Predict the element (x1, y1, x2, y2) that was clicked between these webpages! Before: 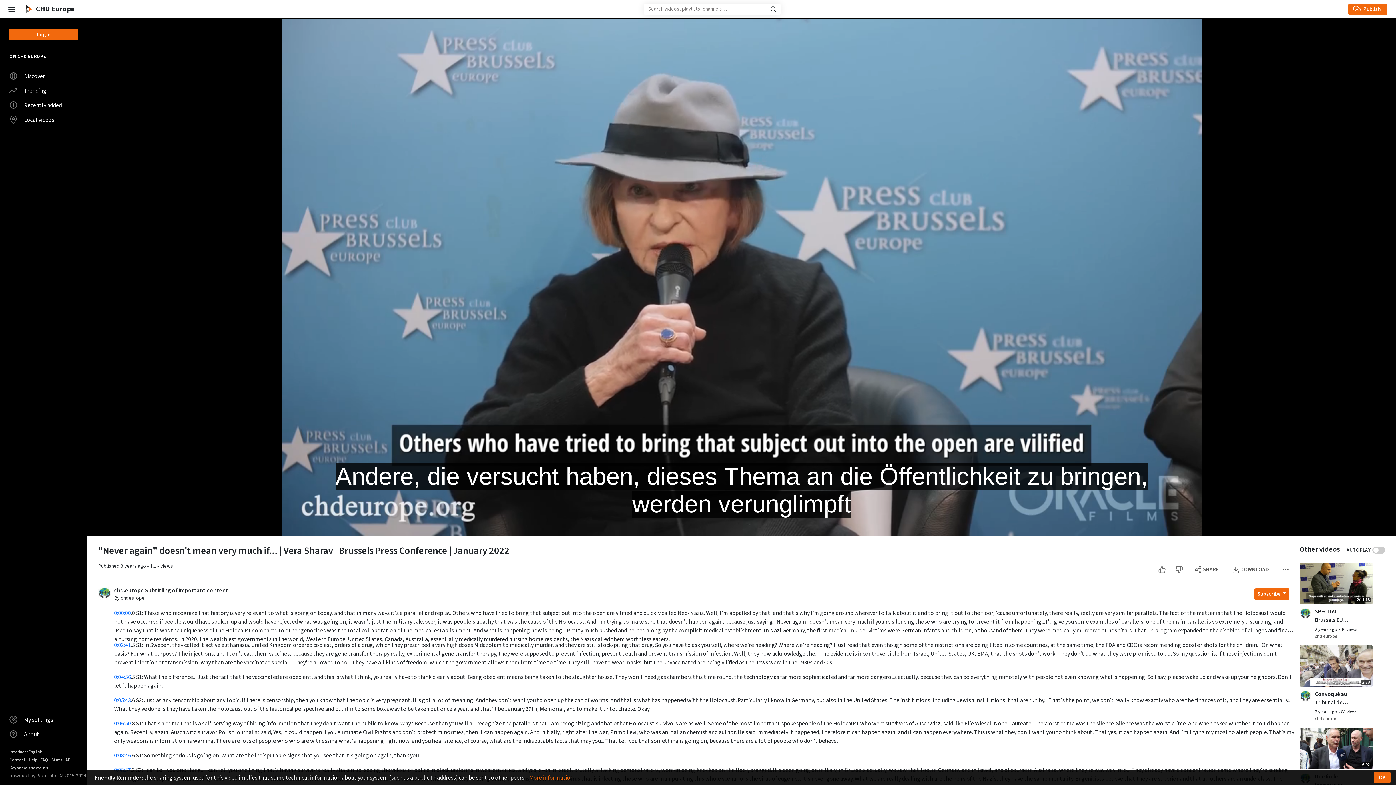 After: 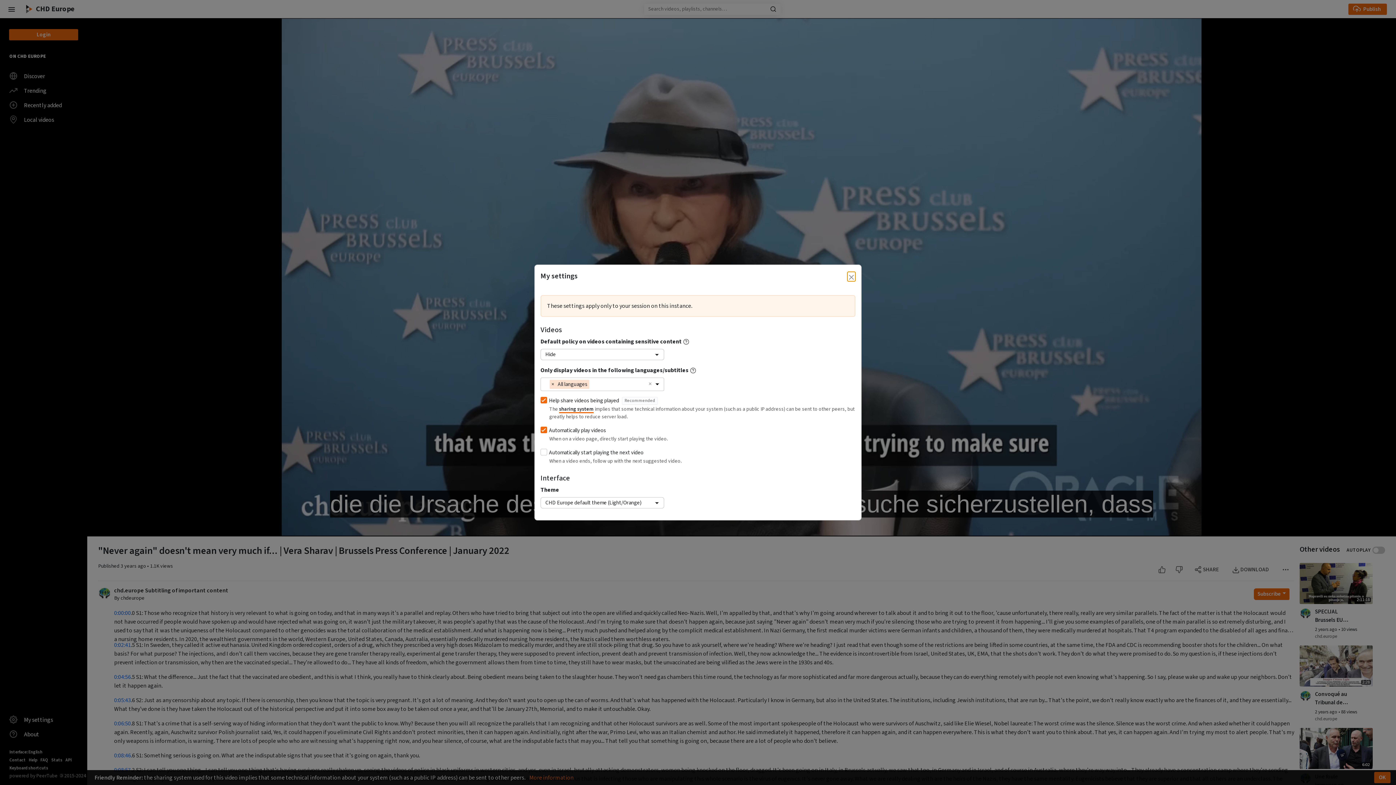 Action: bbox: (0, 713, 87, 727) label: My settings